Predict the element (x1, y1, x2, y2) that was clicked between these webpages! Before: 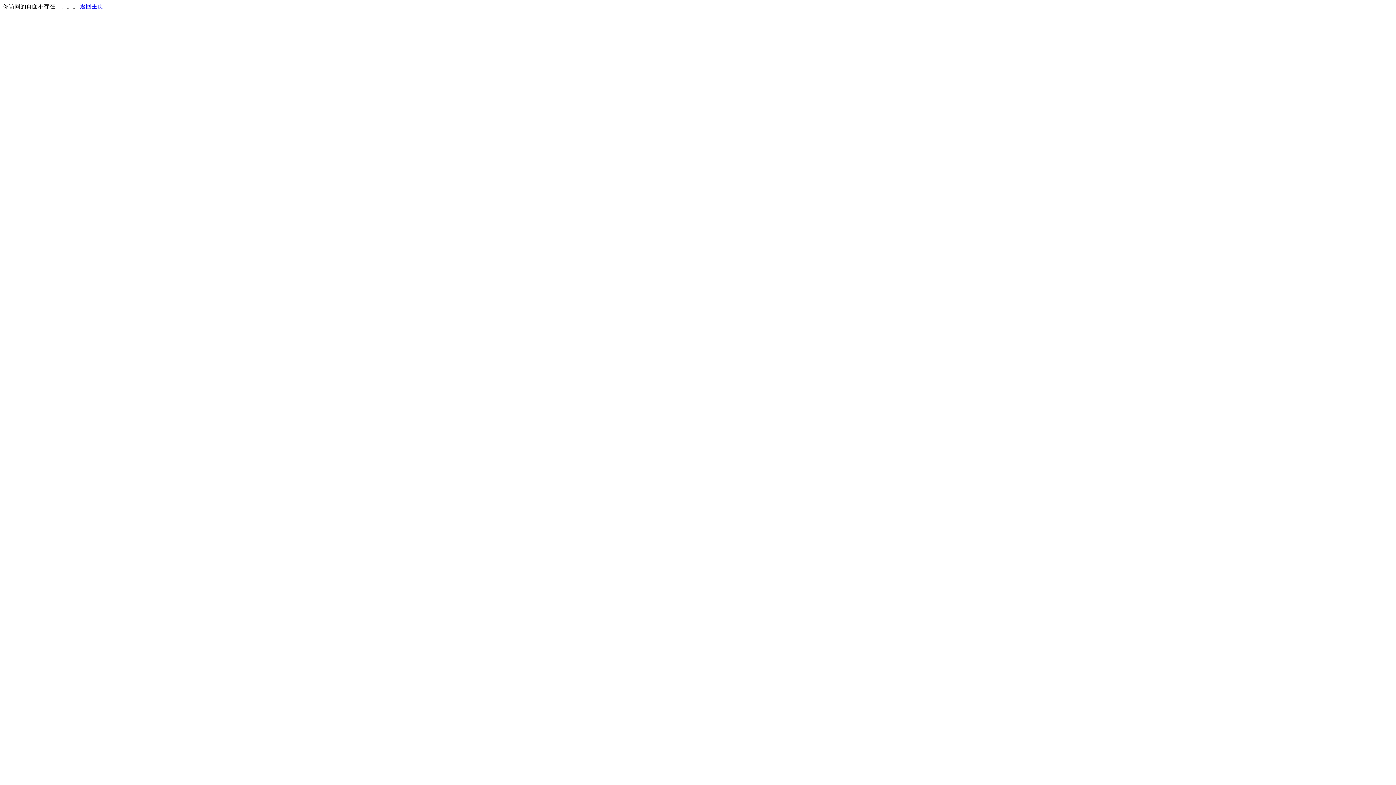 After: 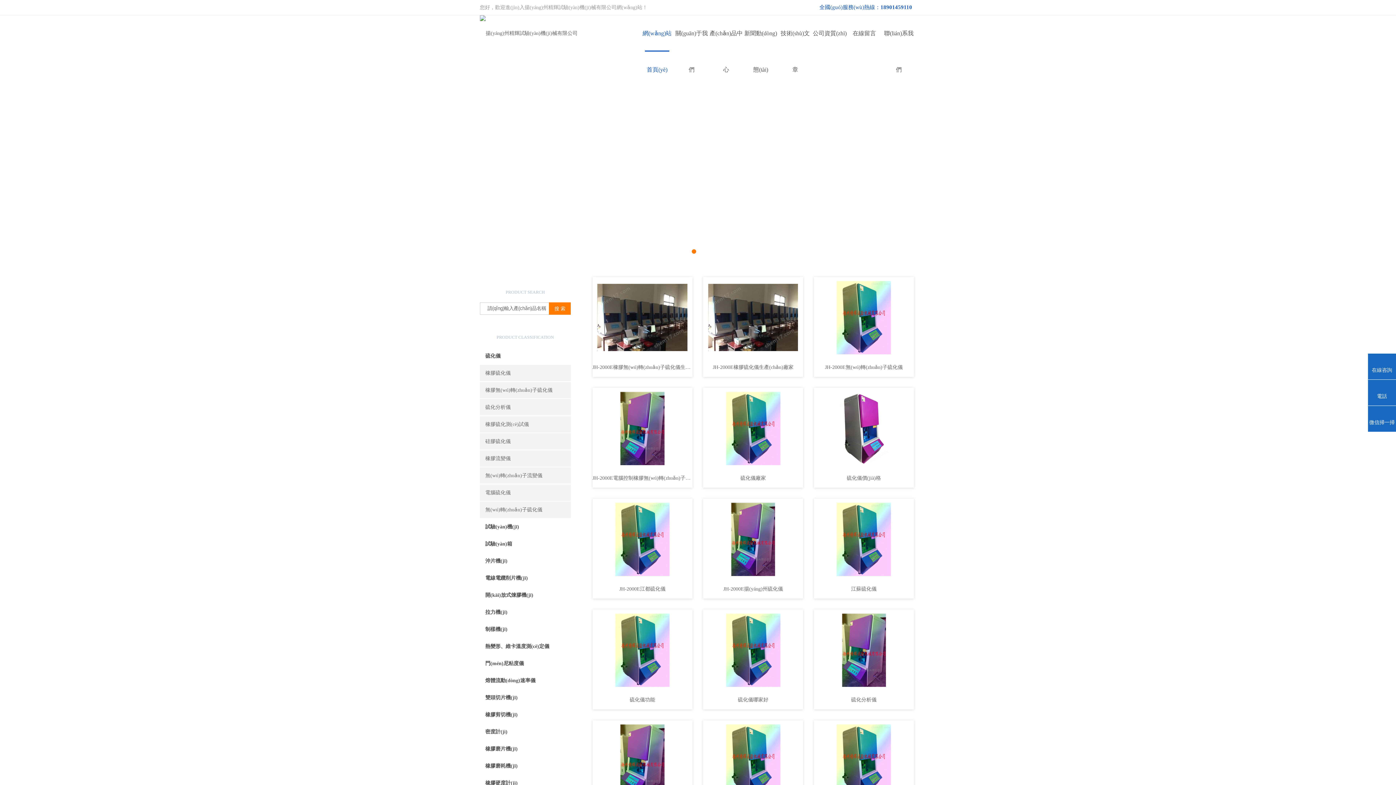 Action: bbox: (80, 3, 103, 9) label: 返回主页